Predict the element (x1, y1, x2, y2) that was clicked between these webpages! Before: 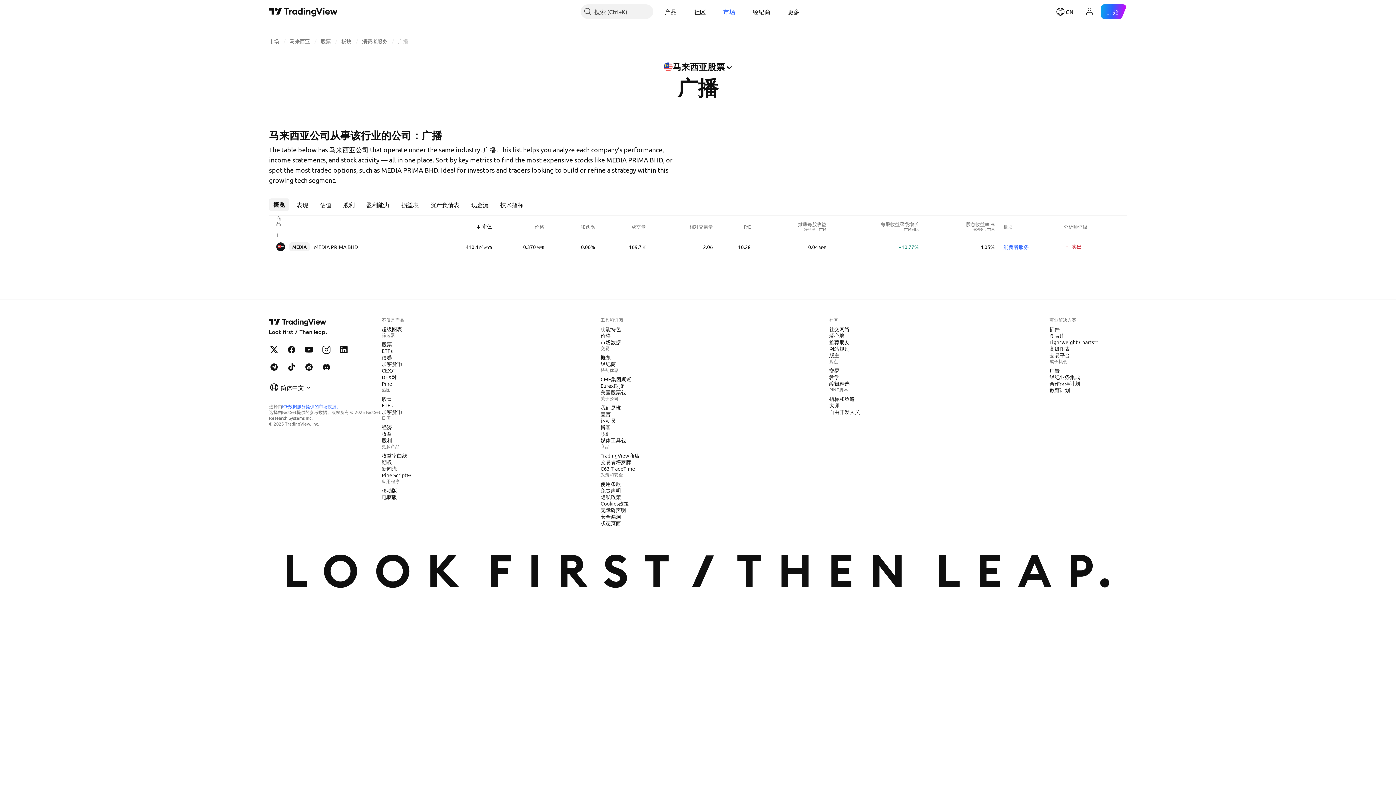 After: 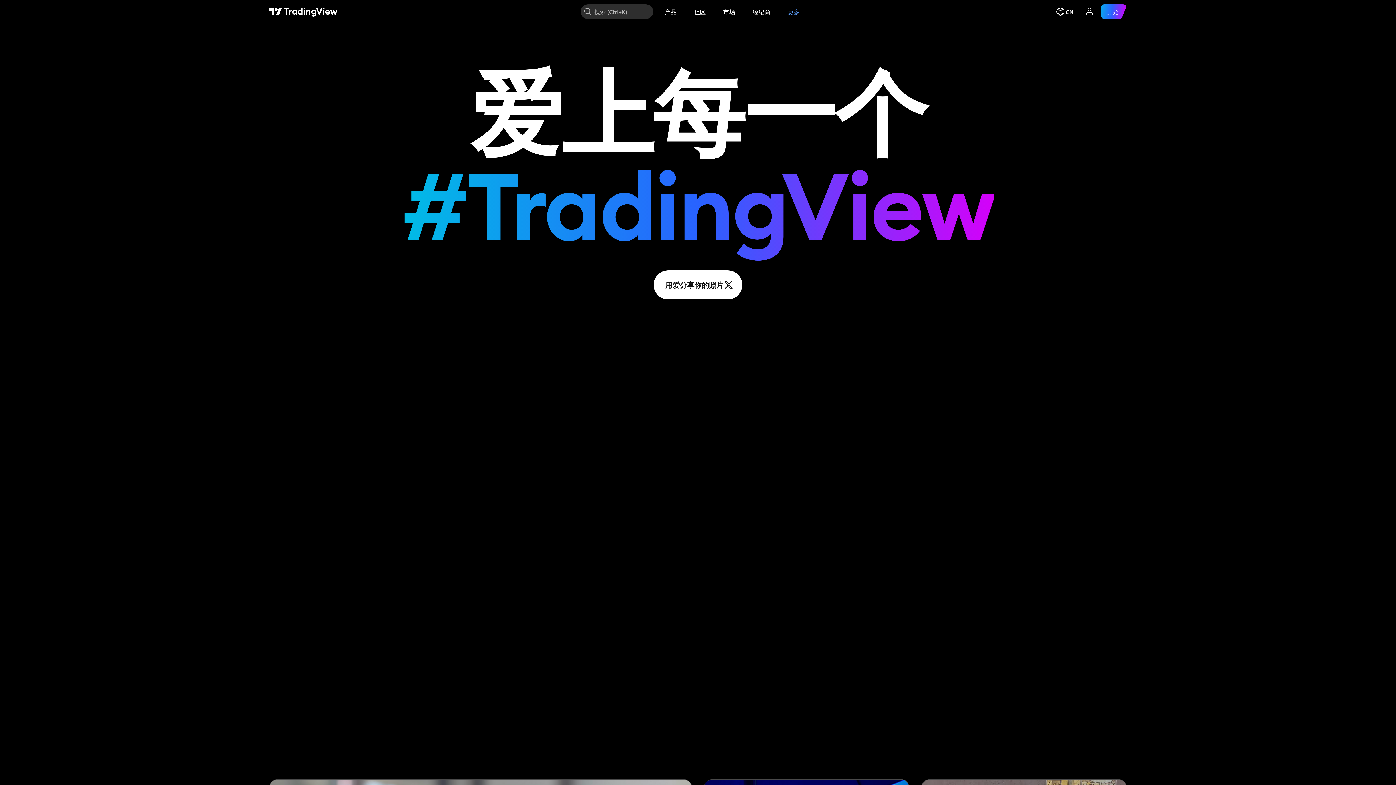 Action: bbox: (826, 332, 847, 339) label: 爱心墙